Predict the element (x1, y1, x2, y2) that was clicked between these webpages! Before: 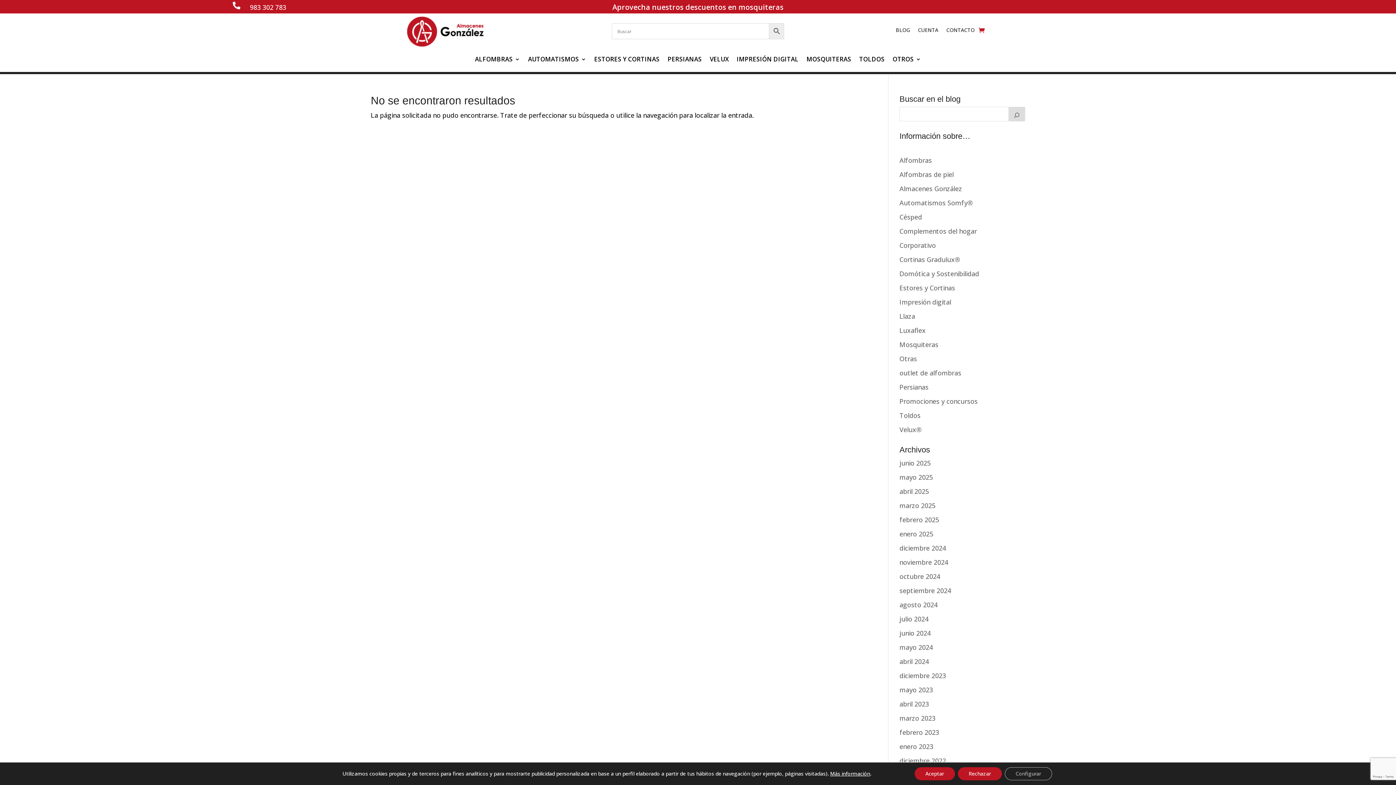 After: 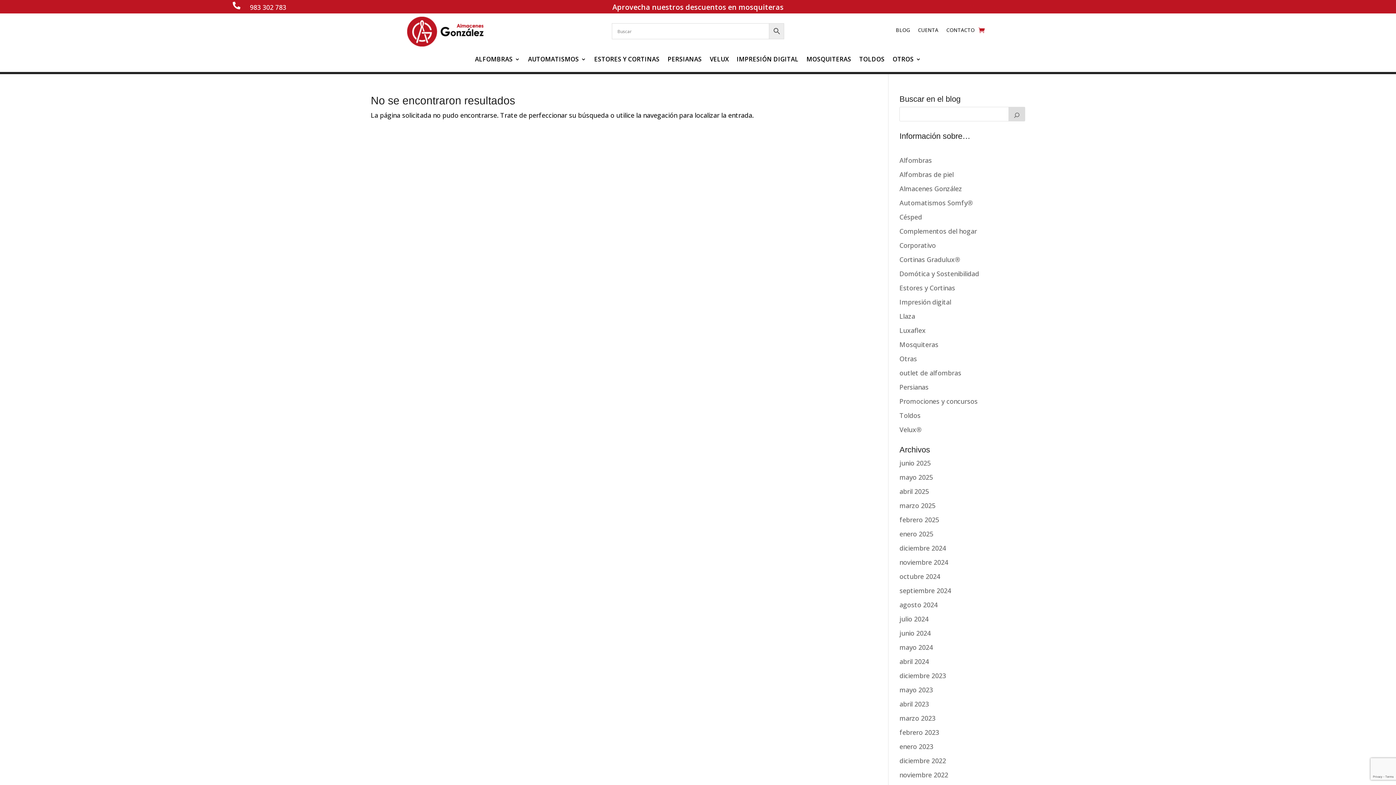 Action: label: Rechazar bbox: (958, 767, 1002, 780)